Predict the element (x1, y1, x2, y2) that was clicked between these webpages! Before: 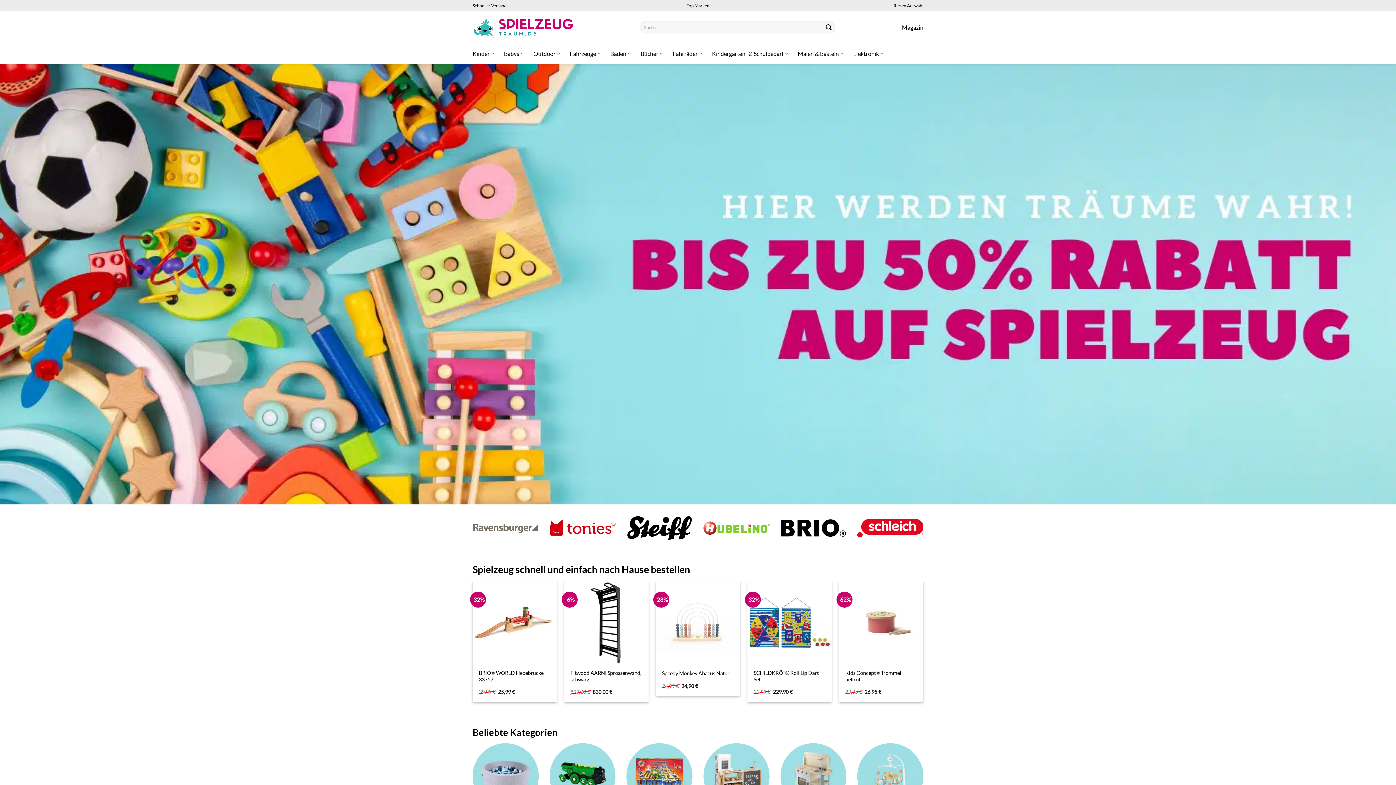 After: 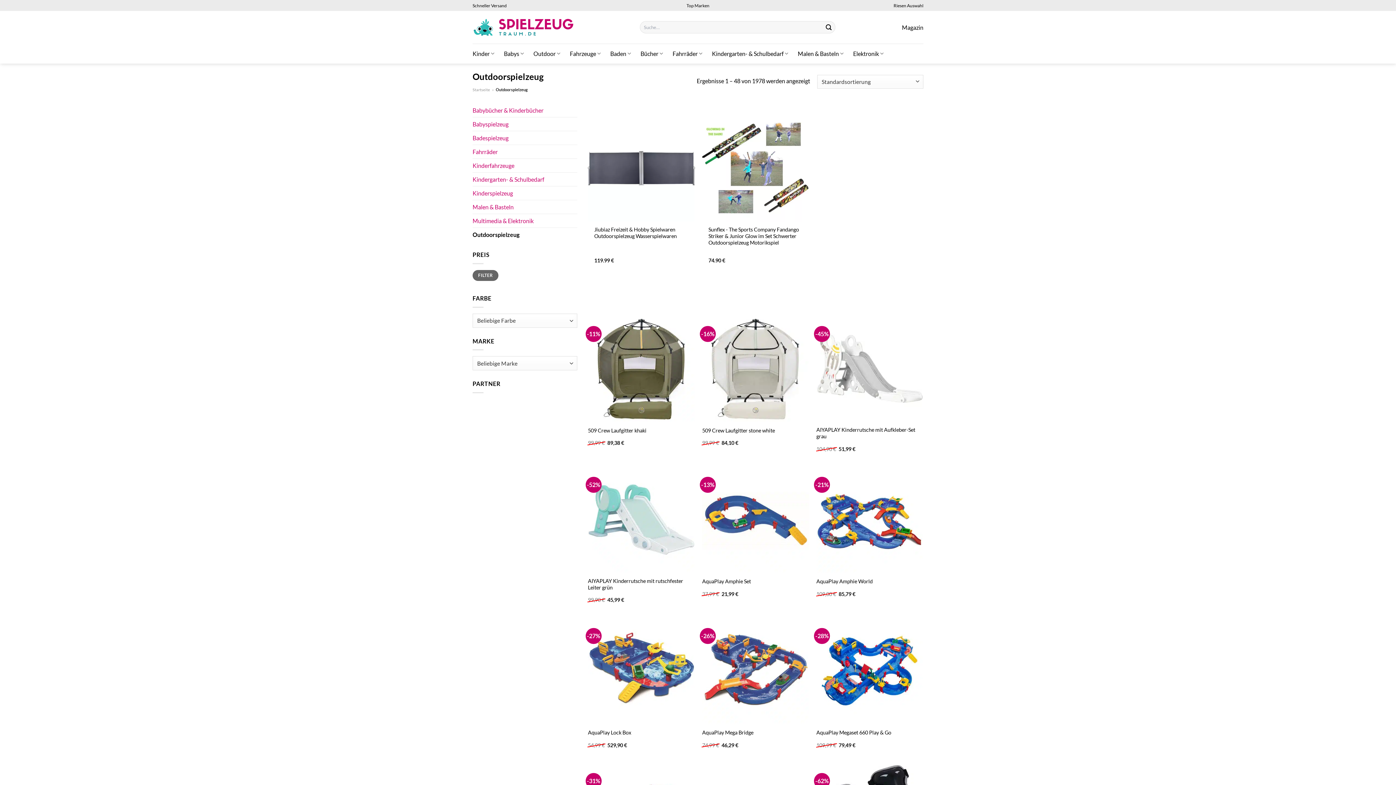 Action: bbox: (533, 46, 560, 60) label: Outdoor